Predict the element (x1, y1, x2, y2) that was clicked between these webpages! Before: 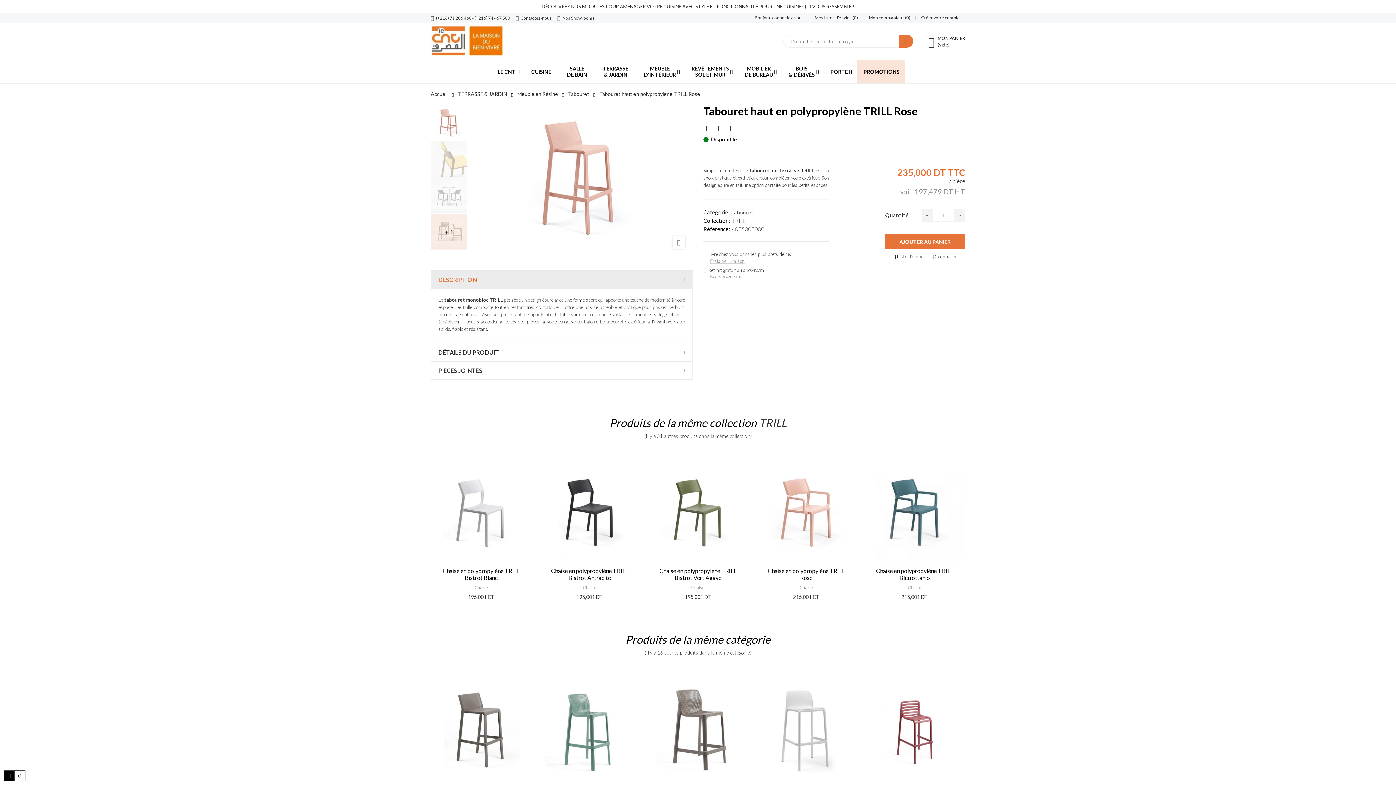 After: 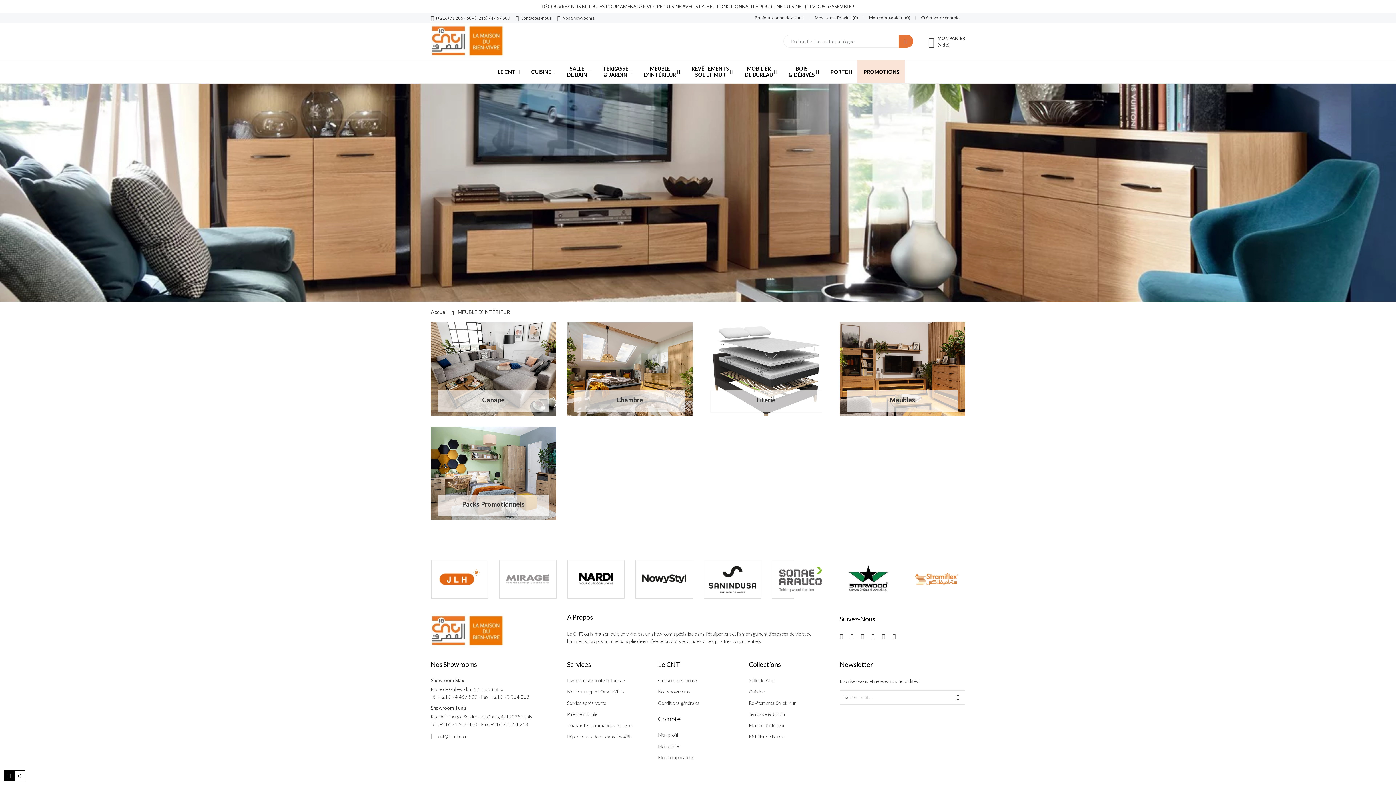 Action: bbox: (644, 60, 680, 83) label: MEUBLE
D'INTÉRIEUR
	